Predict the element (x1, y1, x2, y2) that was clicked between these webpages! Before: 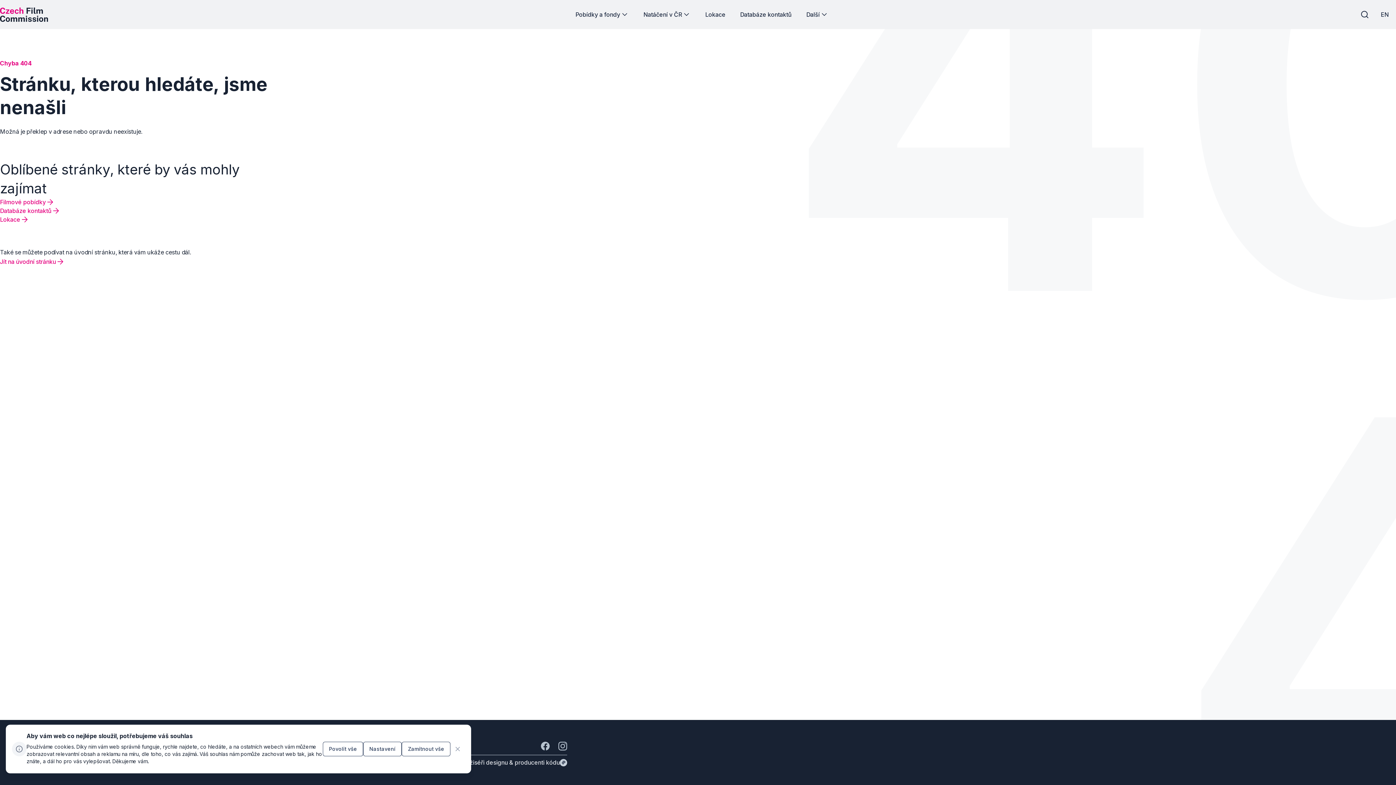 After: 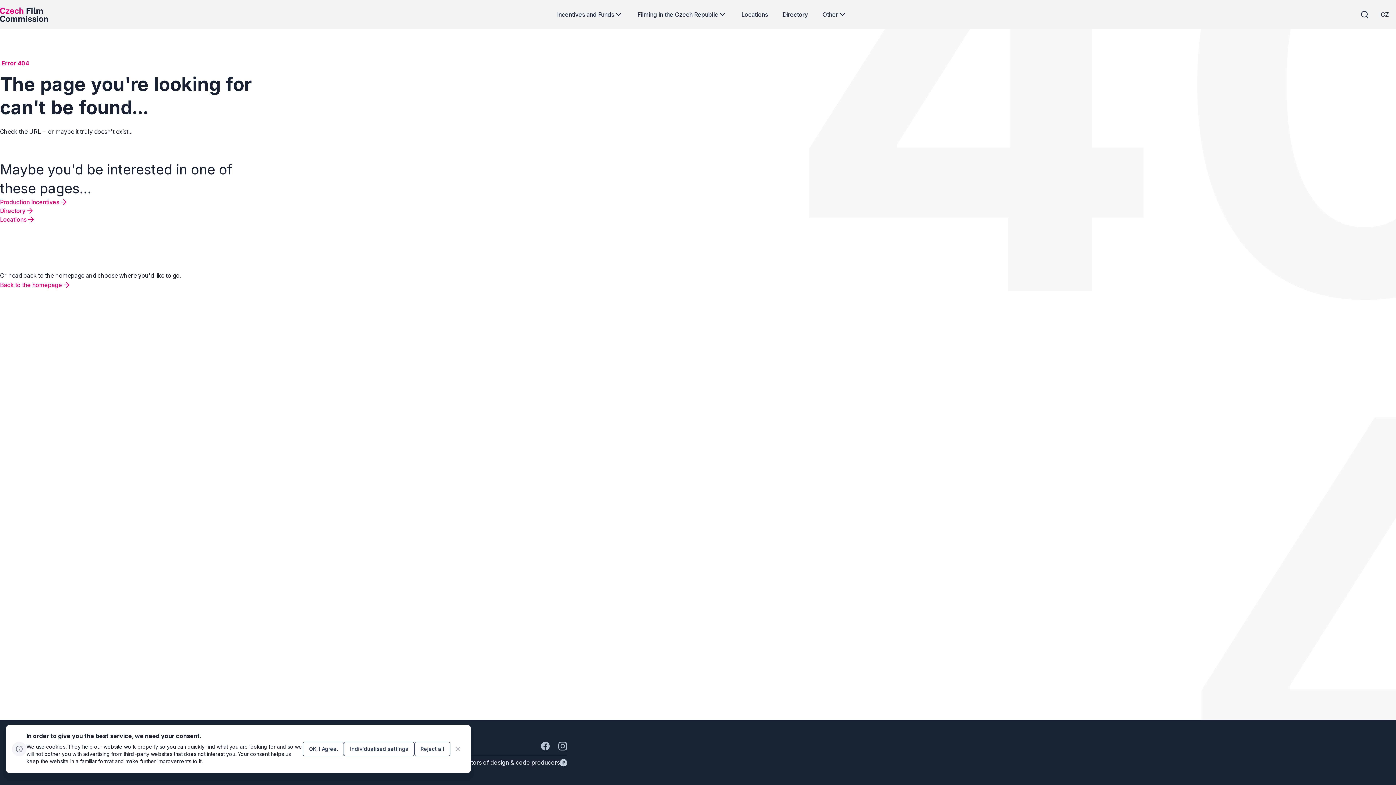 Action: label: EN bbox: (1373, 5, 1396, 23)